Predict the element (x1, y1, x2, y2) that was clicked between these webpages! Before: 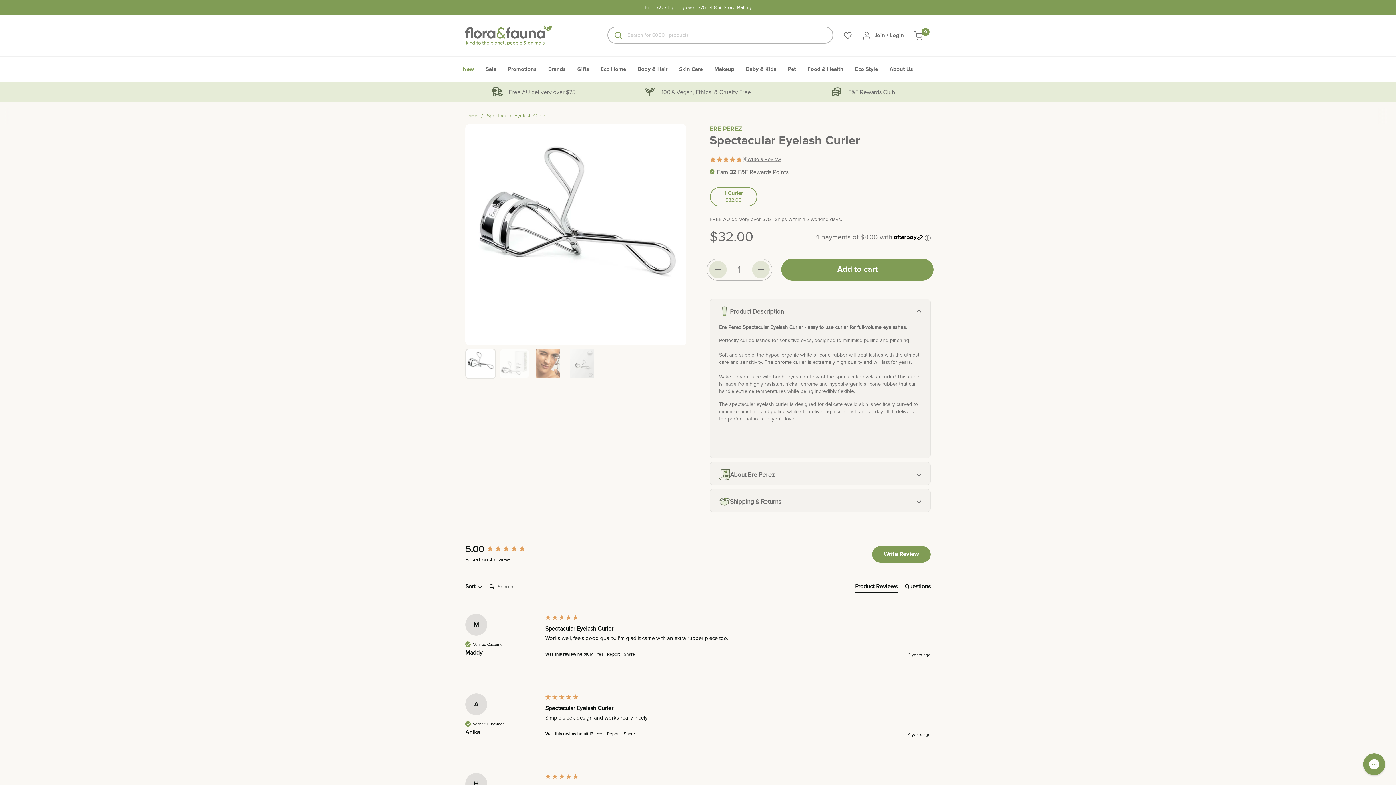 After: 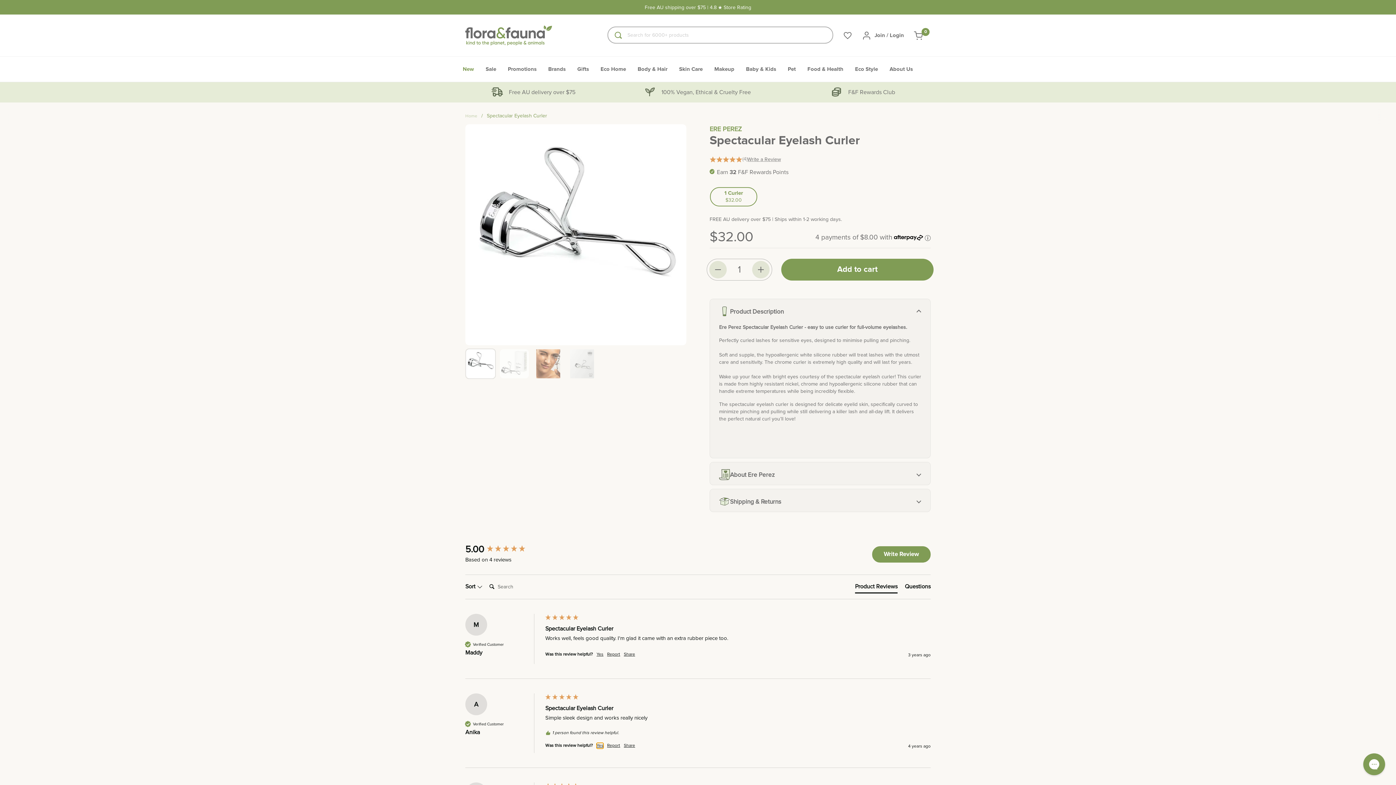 Action: label: Yes bbox: (596, 731, 603, 737)